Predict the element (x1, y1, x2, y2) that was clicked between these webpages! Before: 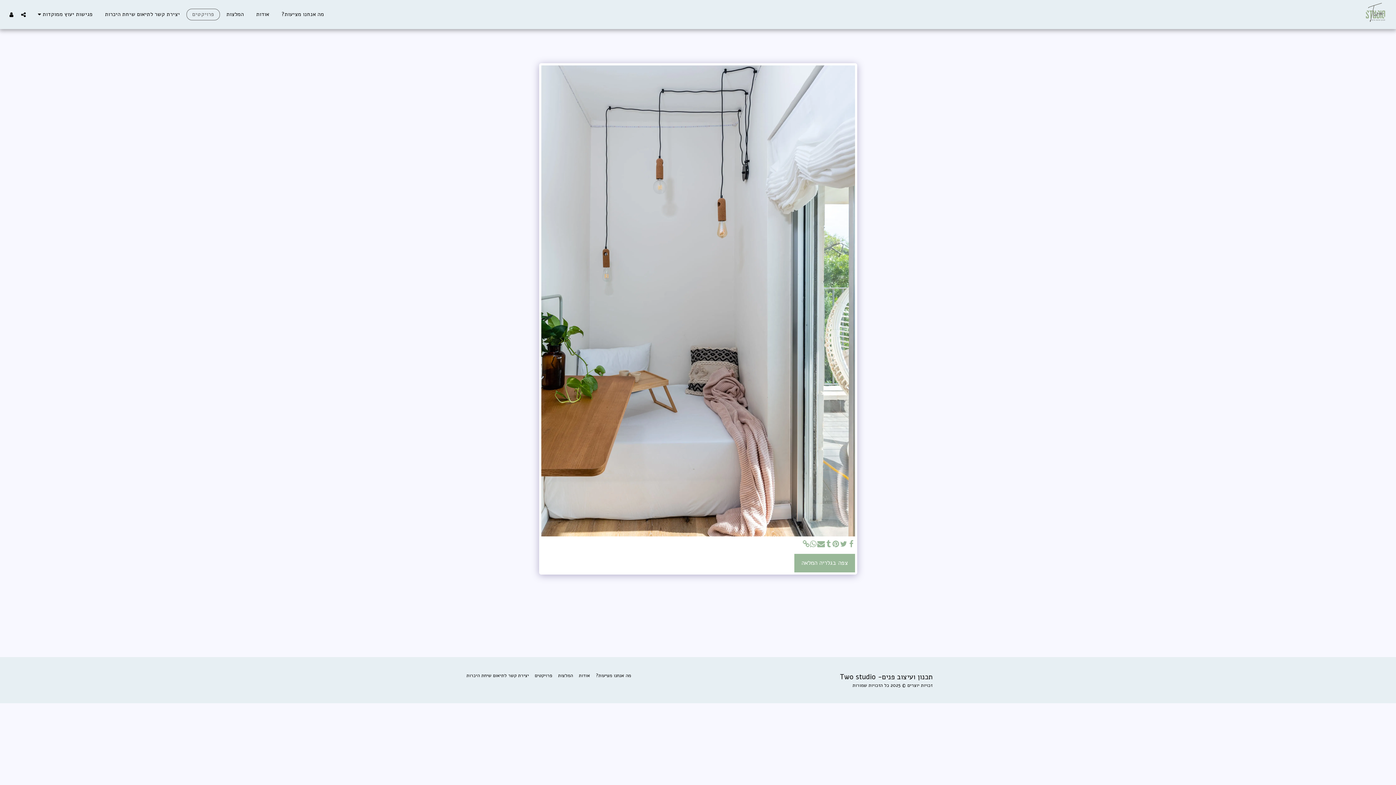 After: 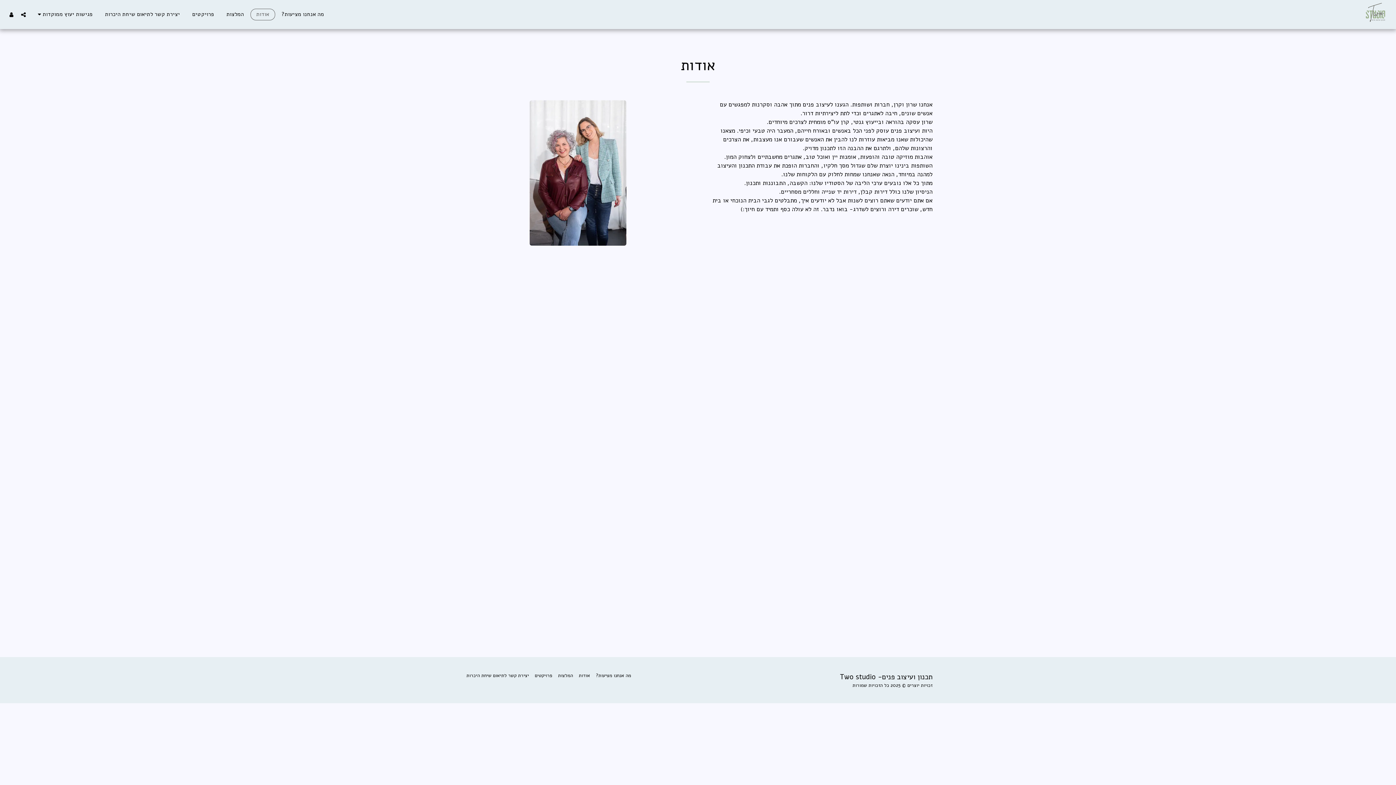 Action: bbox: (250, 8, 275, 20) label: אודות